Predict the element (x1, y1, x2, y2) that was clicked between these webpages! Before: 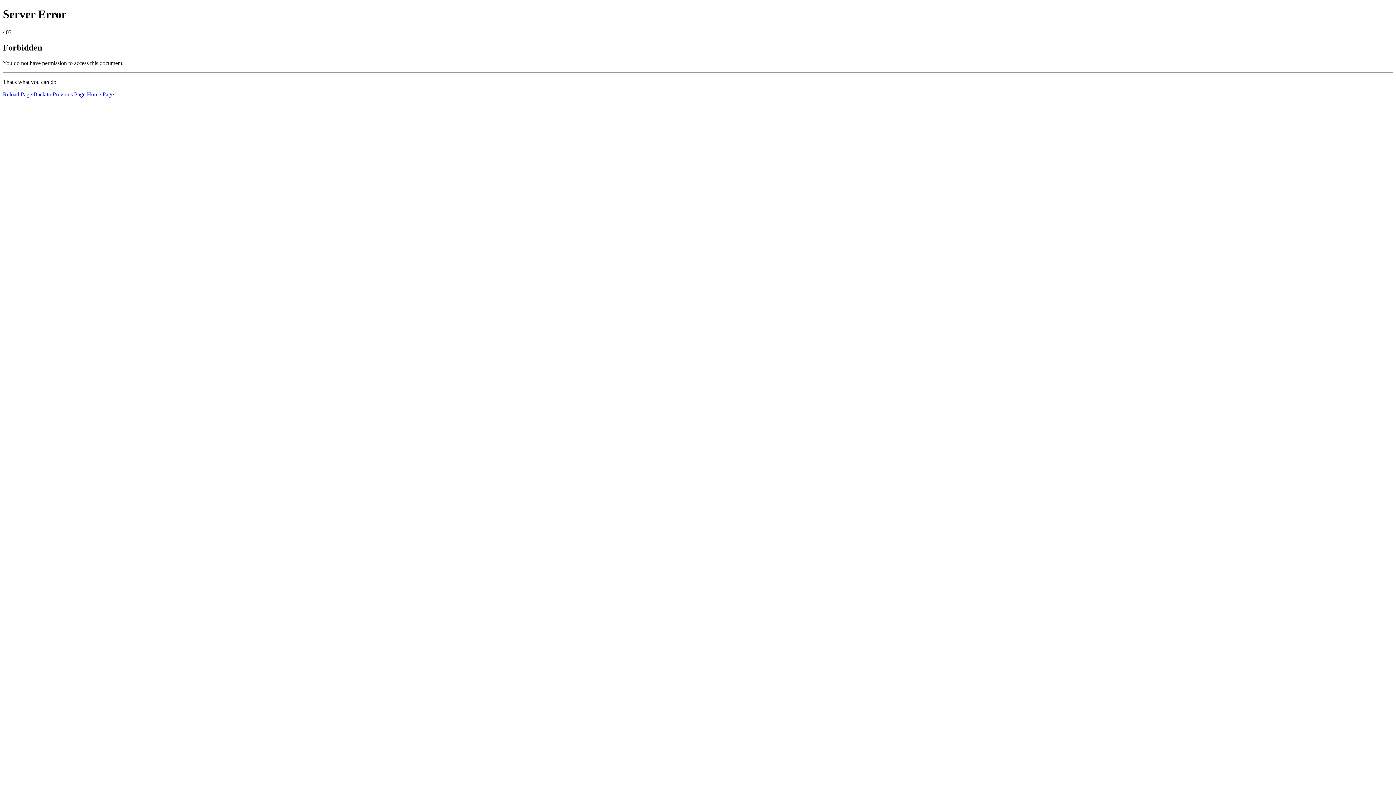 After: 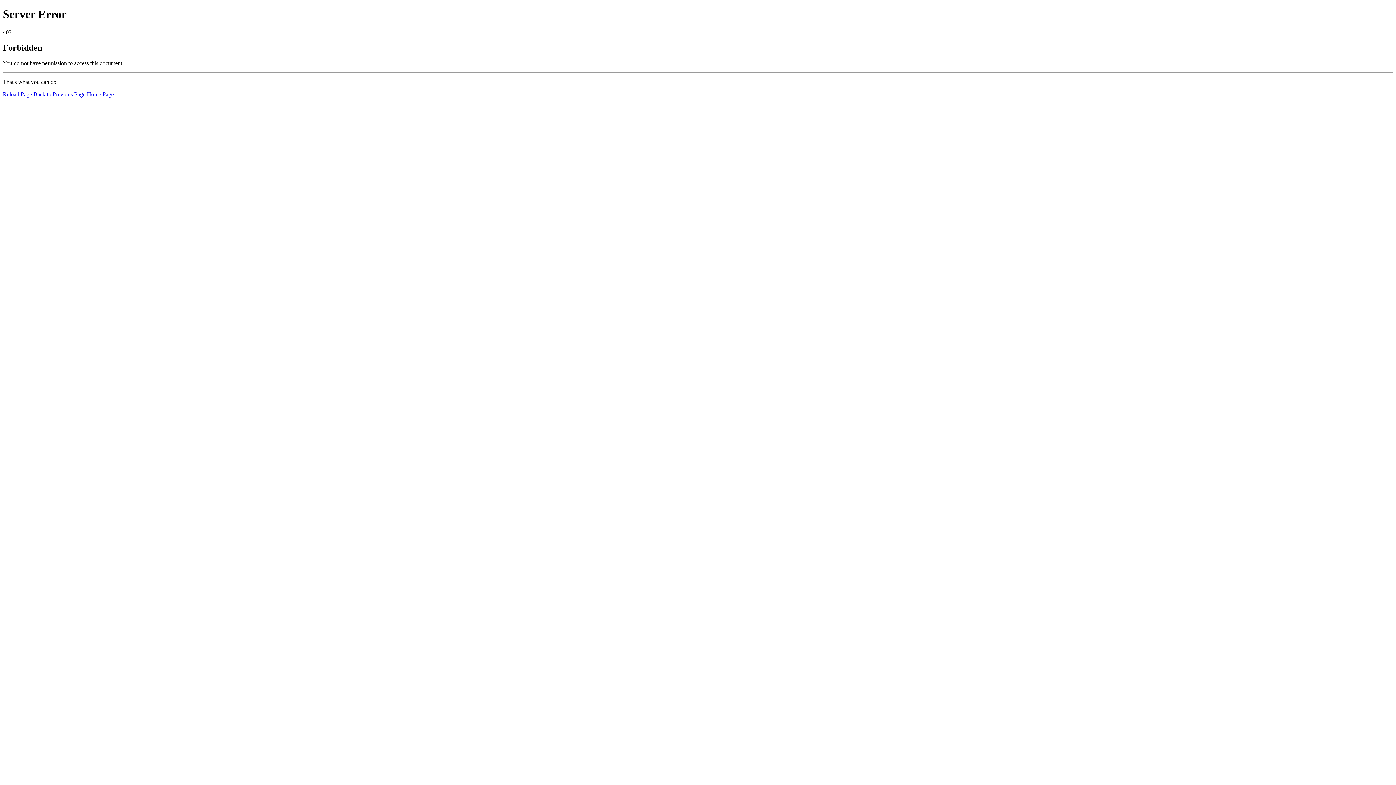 Action: label: Reload Page bbox: (2, 91, 32, 97)